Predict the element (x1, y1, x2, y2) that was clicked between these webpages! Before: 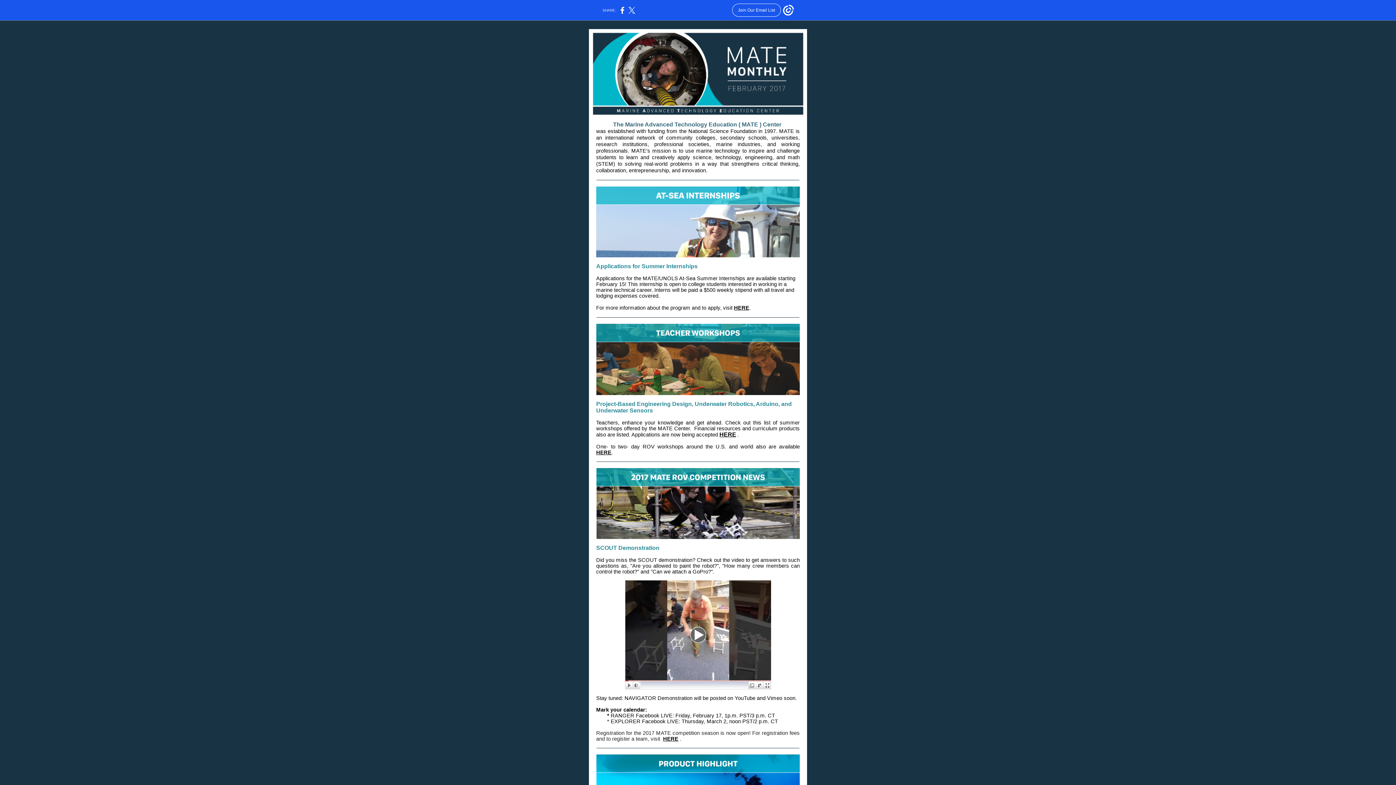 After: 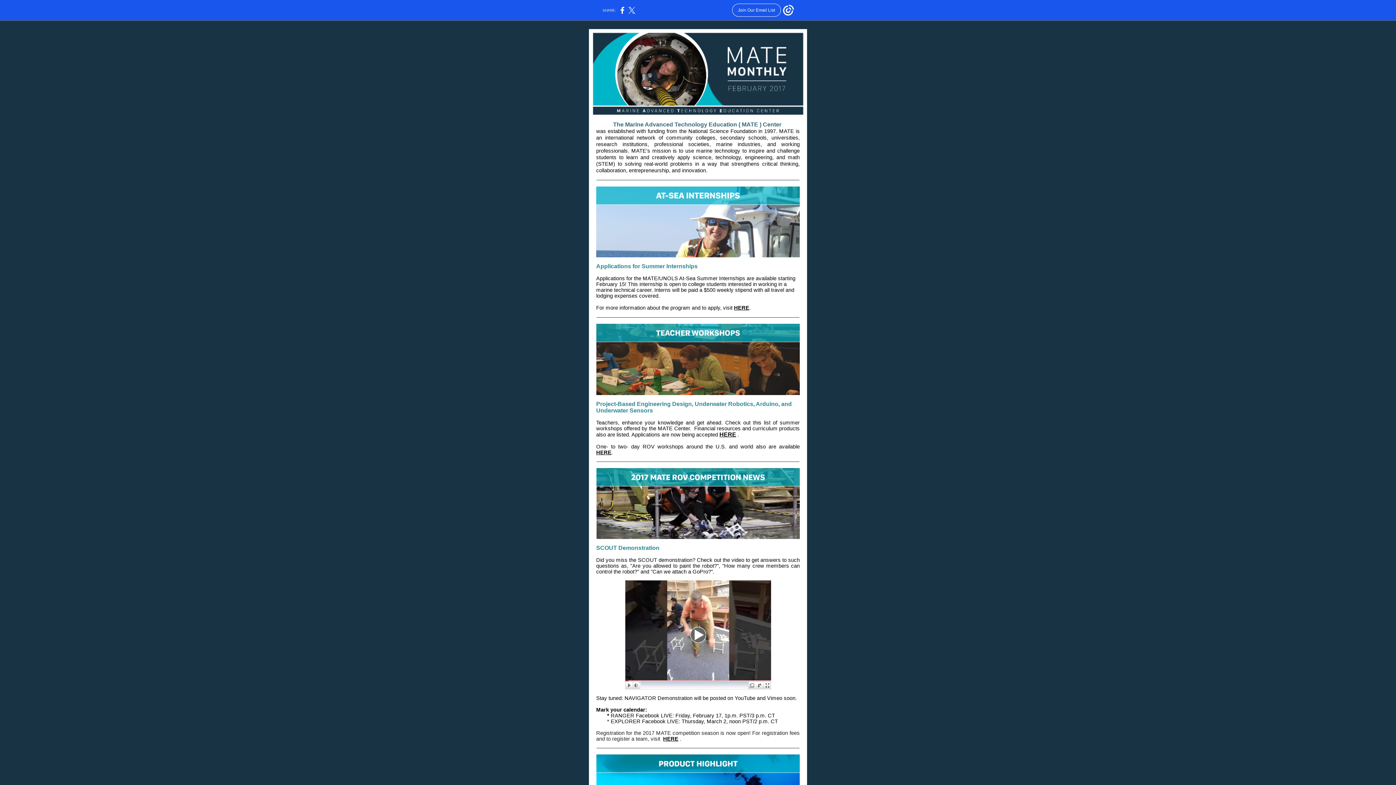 Action: bbox: (625, 684, 771, 690)